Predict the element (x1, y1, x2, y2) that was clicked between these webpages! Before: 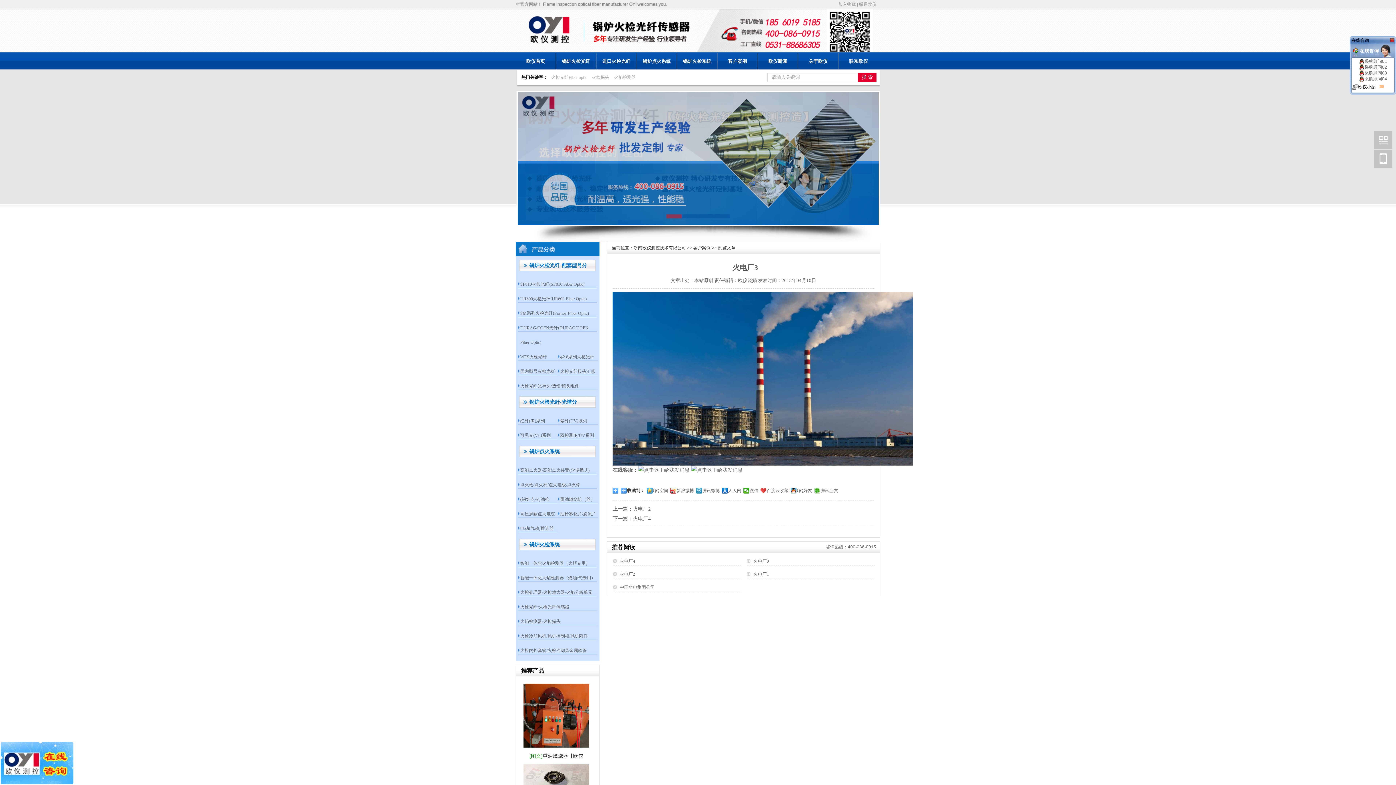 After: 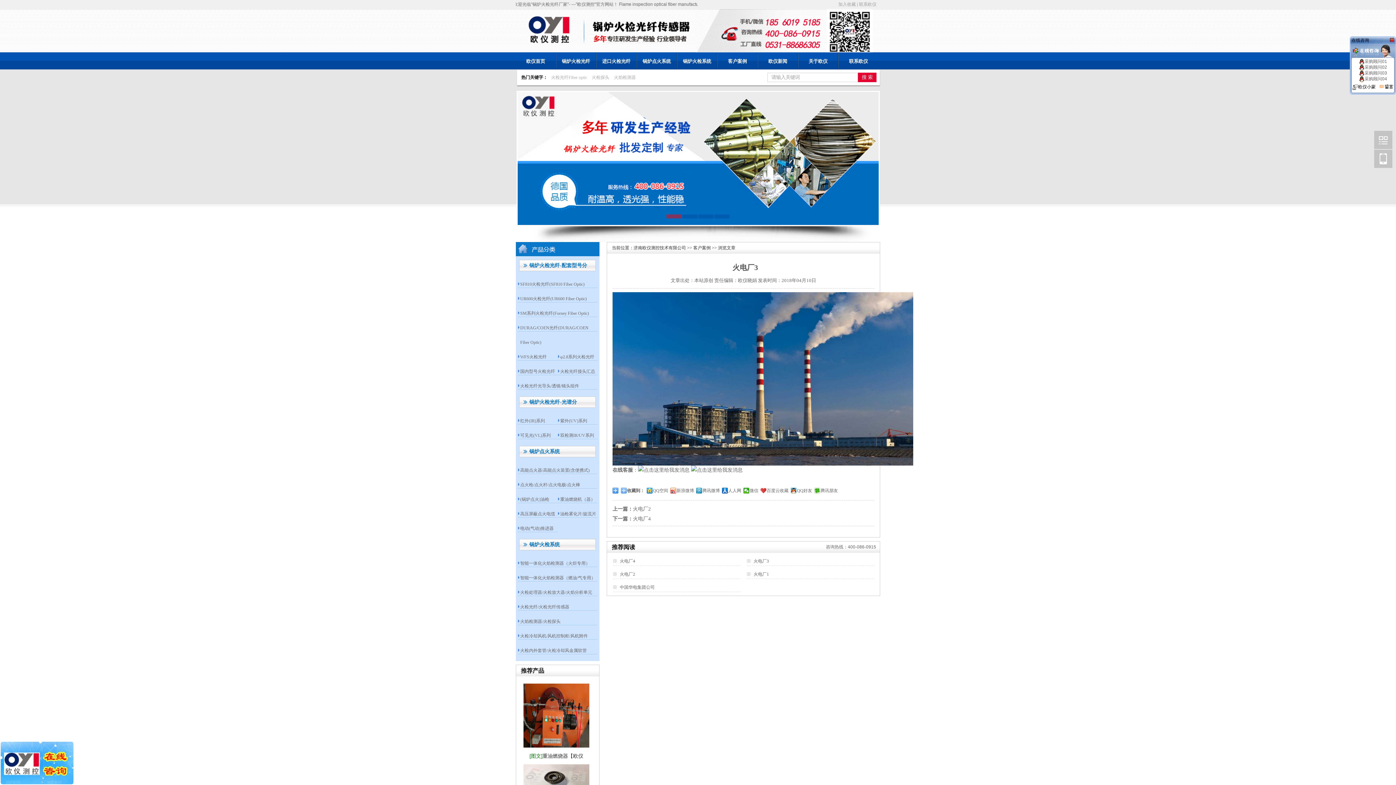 Action: label: 收藏到： bbox: (621, 488, 644, 493)